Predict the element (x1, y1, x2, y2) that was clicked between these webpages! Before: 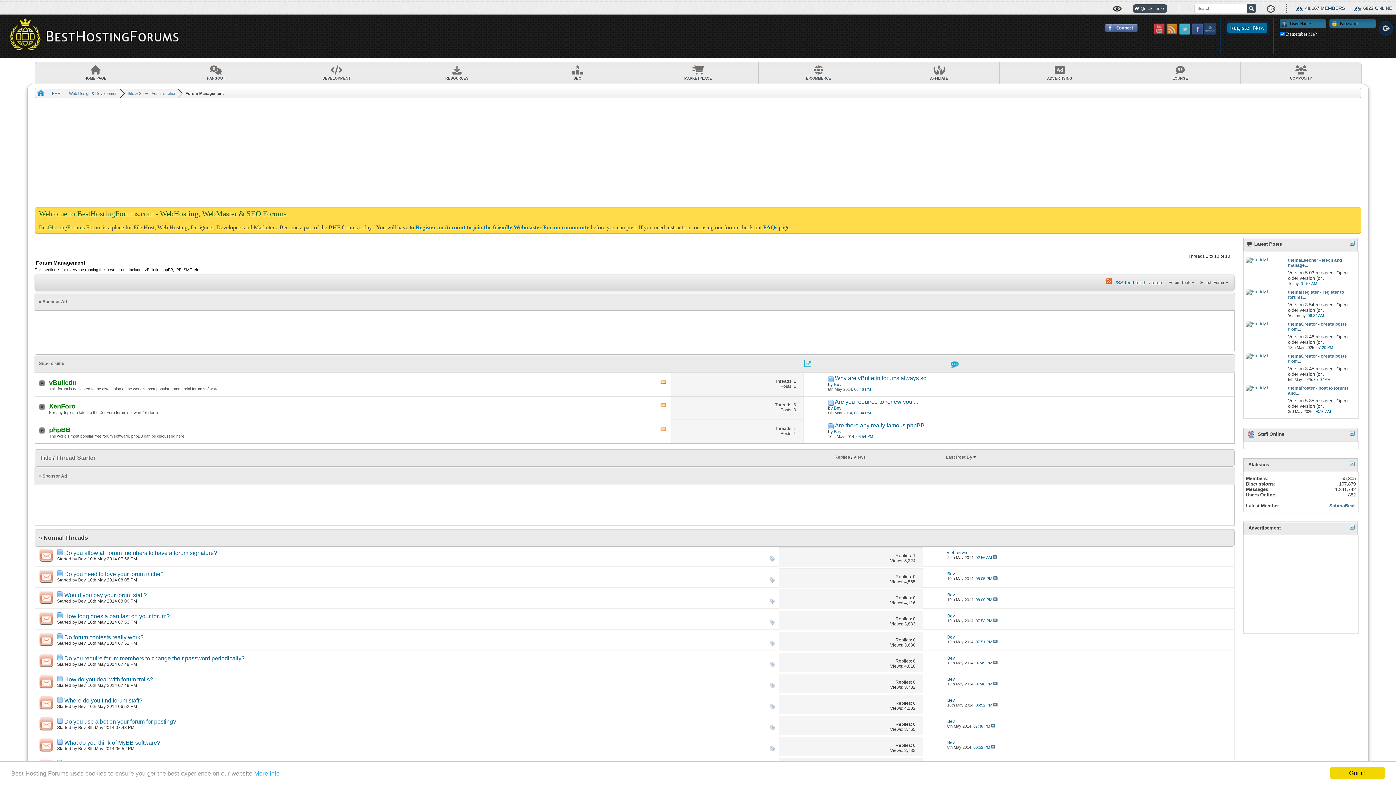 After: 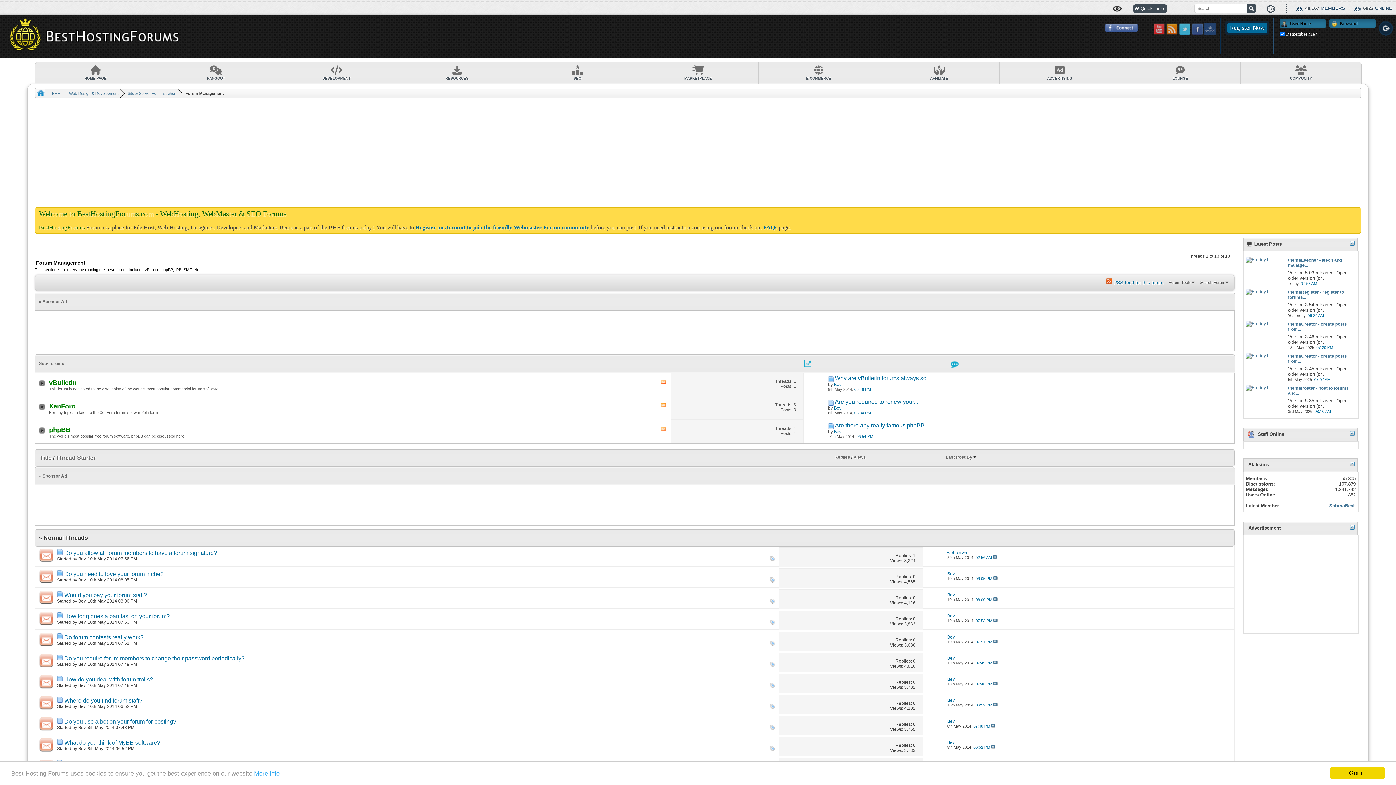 Action: label: 1 bbox: (913, 553, 915, 558)